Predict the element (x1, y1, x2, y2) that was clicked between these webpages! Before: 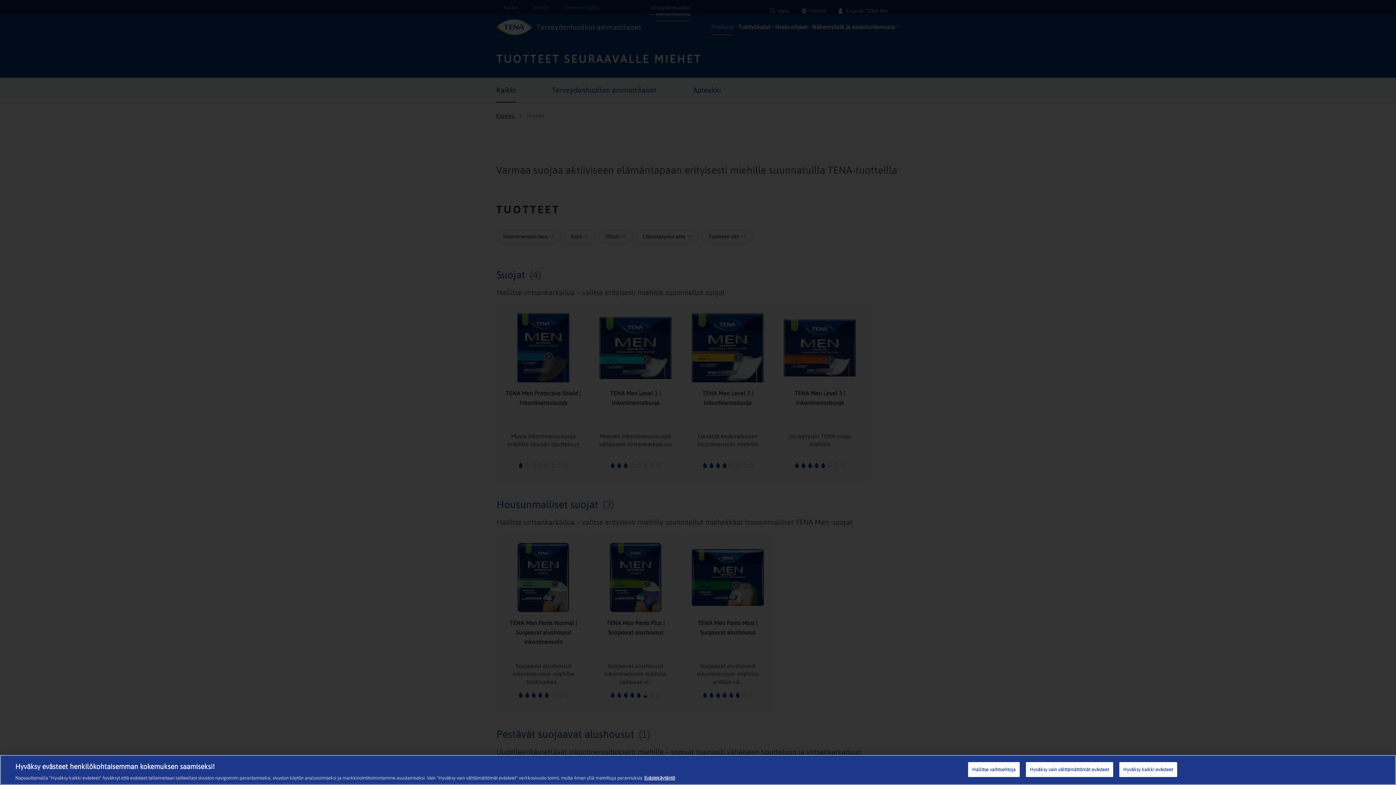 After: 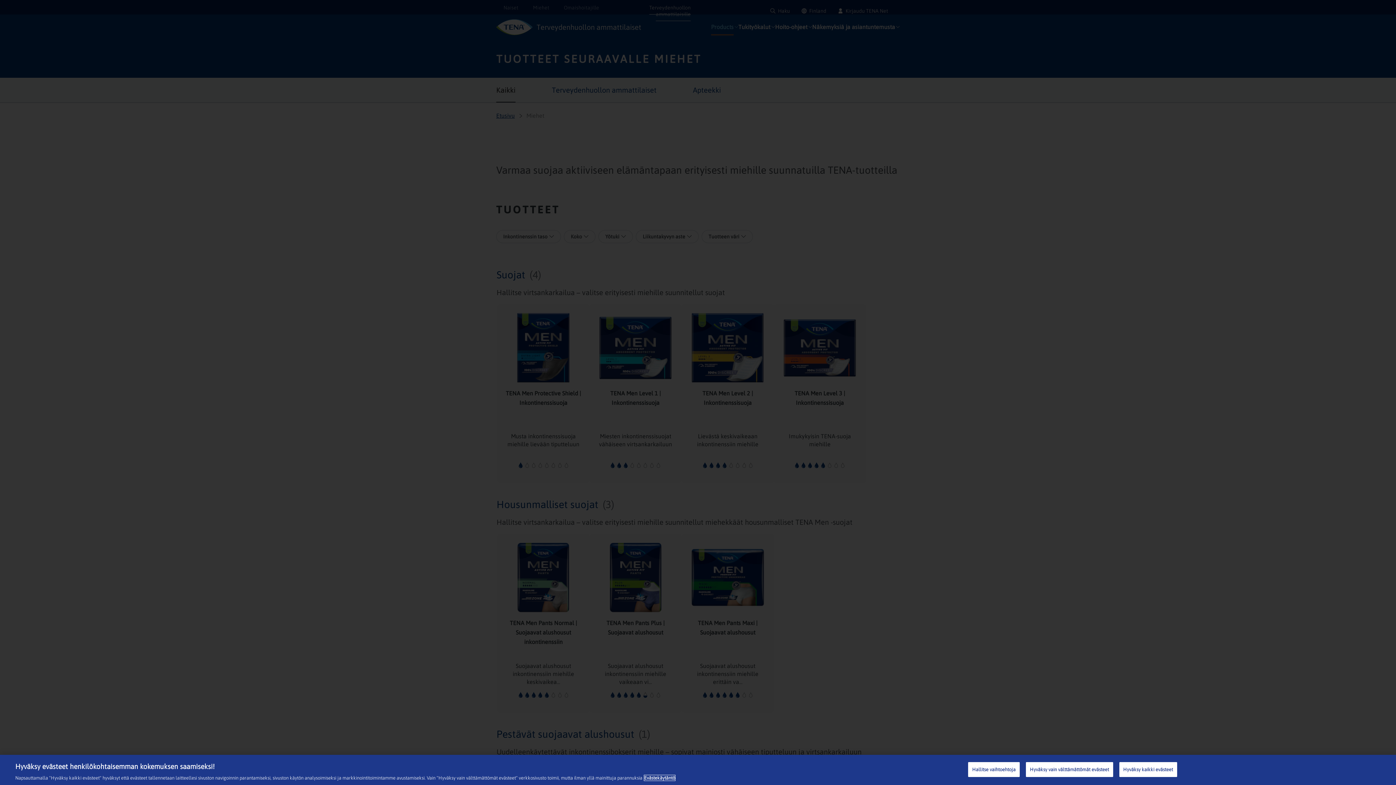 Action: bbox: (644, 775, 675, 781) label: Lisätietoja yksityisyydestäsi, avautuu uuteen välilehteen